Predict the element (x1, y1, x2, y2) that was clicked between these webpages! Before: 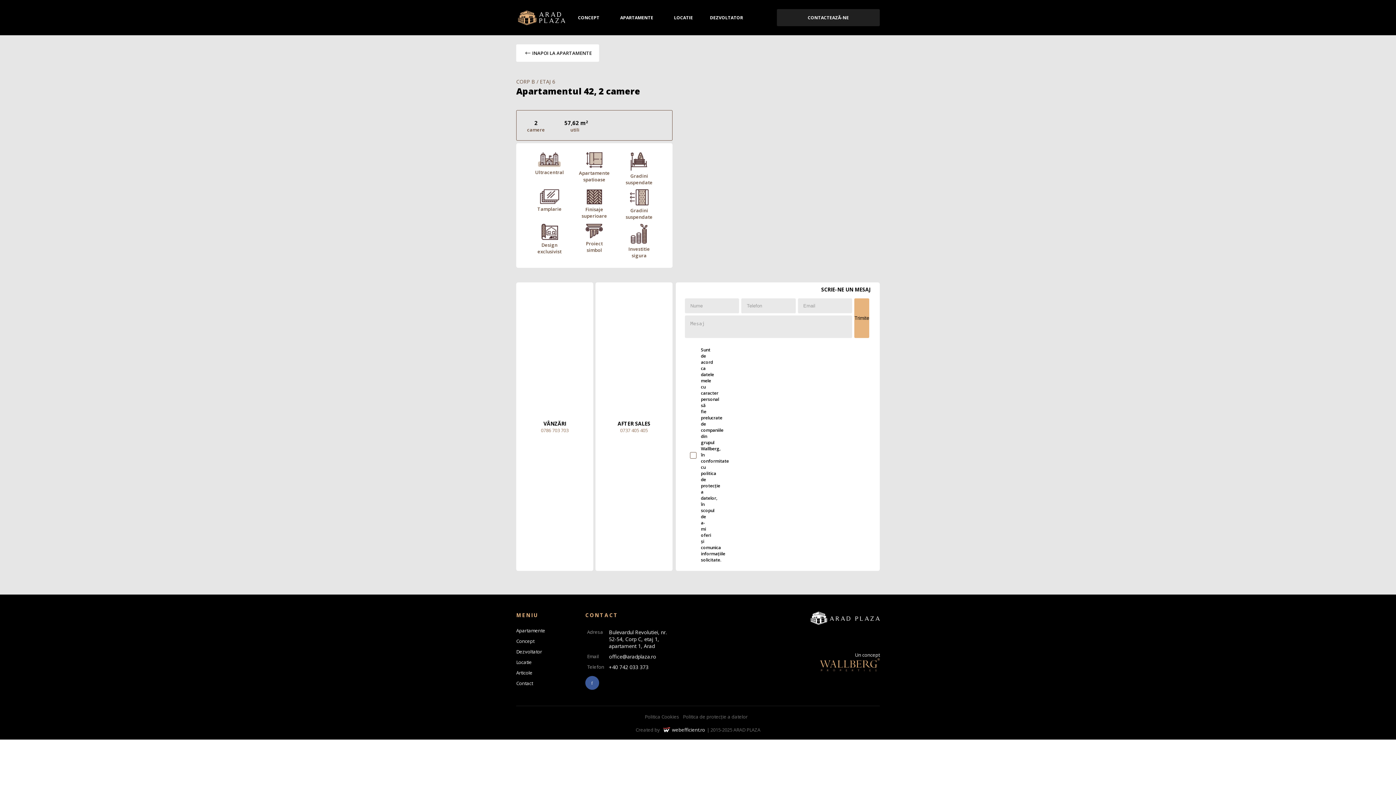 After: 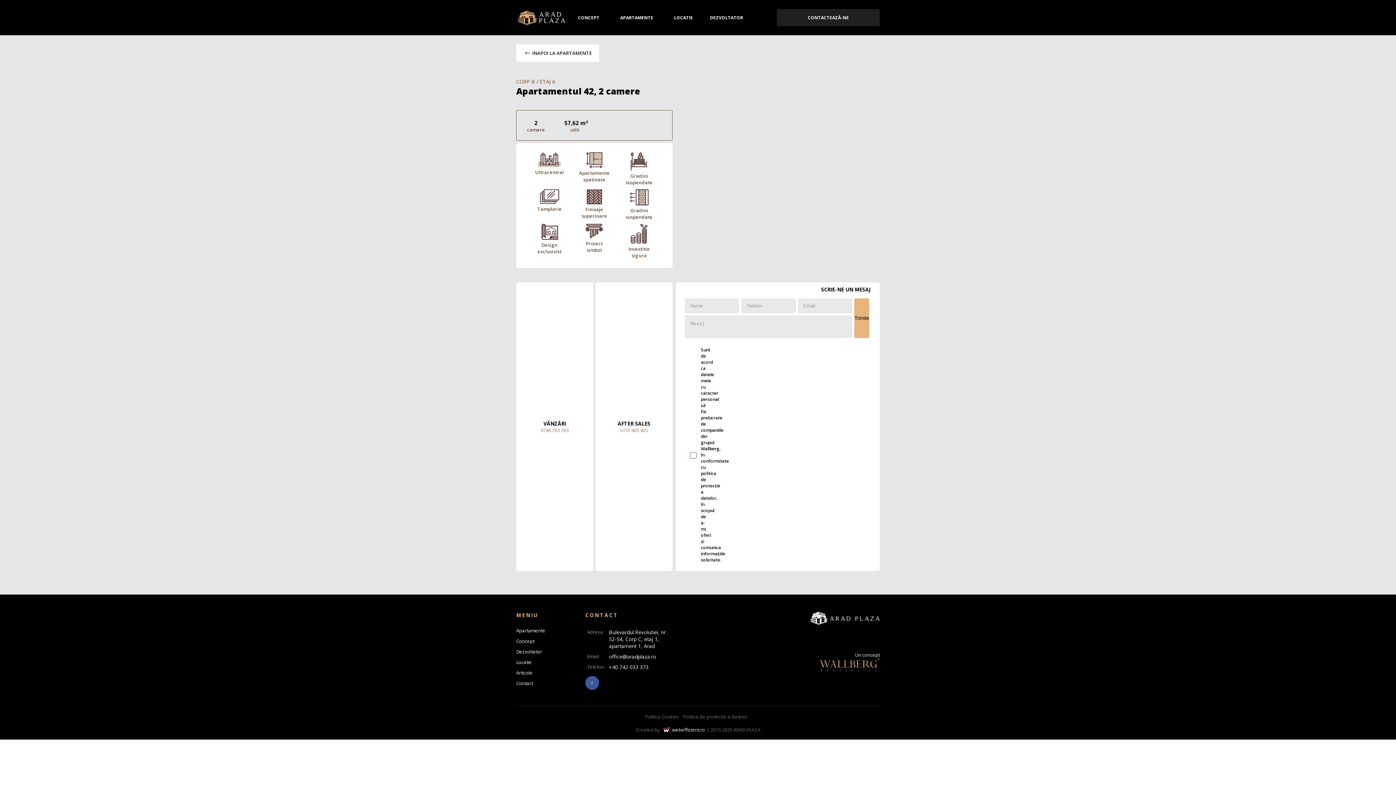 Action: label: VÂNZĂRI

0786 703 703 bbox: (516, 282, 593, 571)